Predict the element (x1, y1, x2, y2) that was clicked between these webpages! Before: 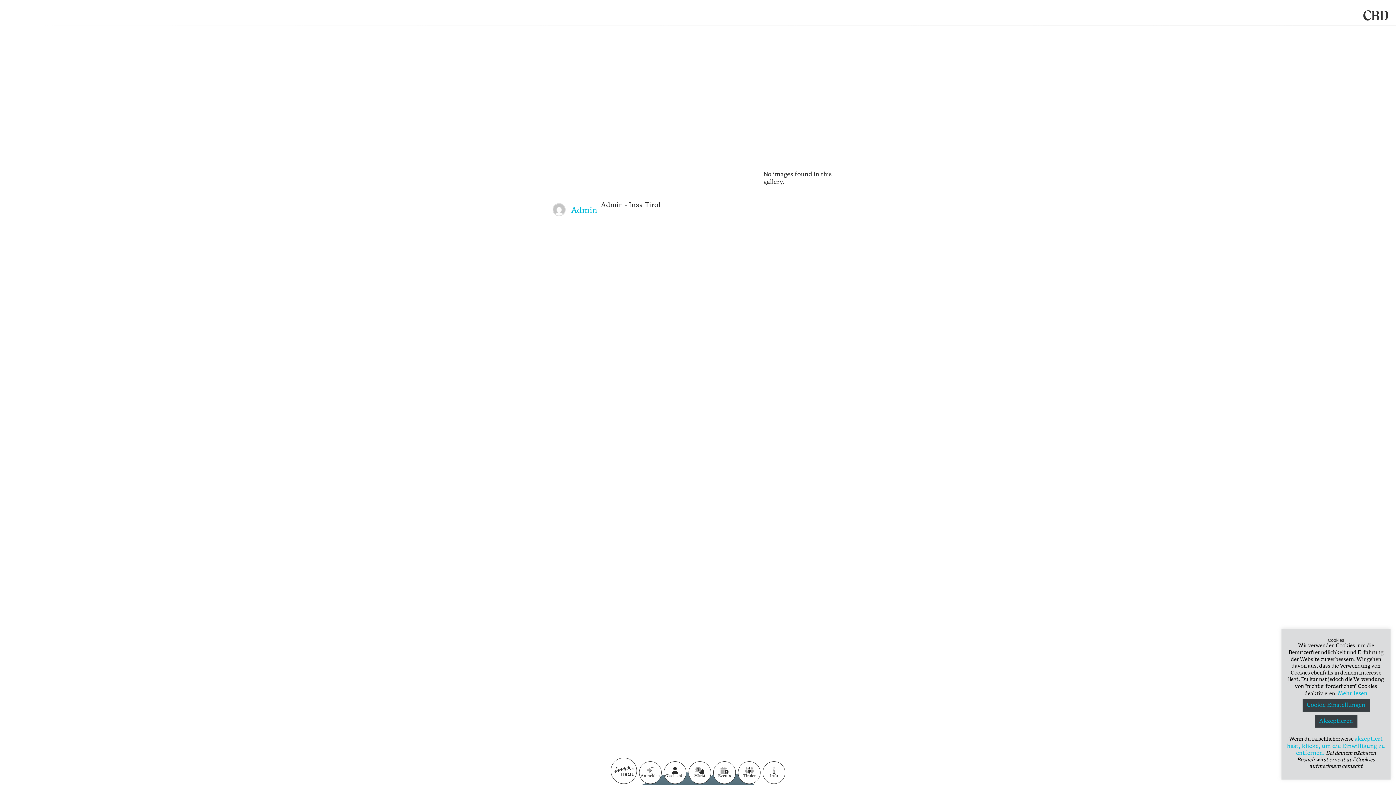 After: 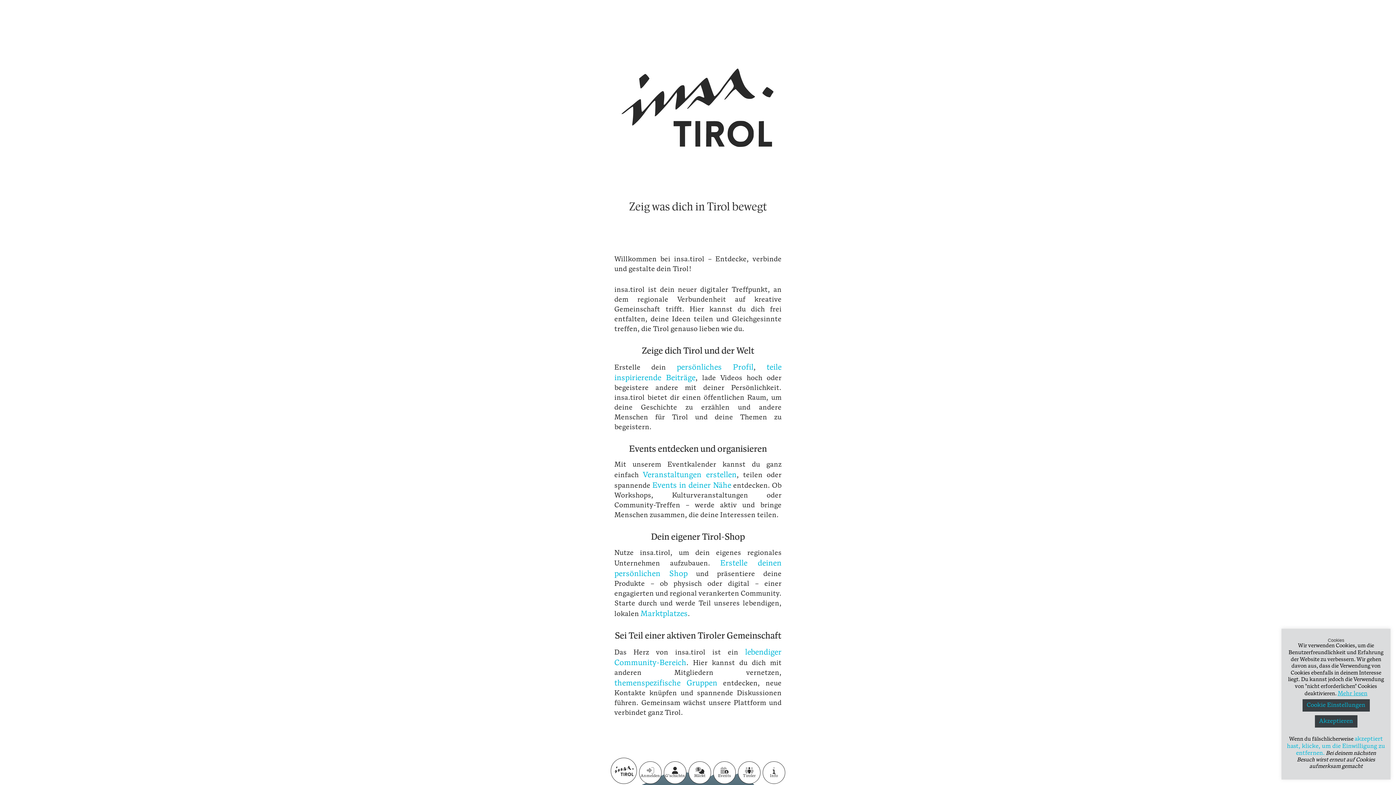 Action: bbox: (610, 758, 637, 784)